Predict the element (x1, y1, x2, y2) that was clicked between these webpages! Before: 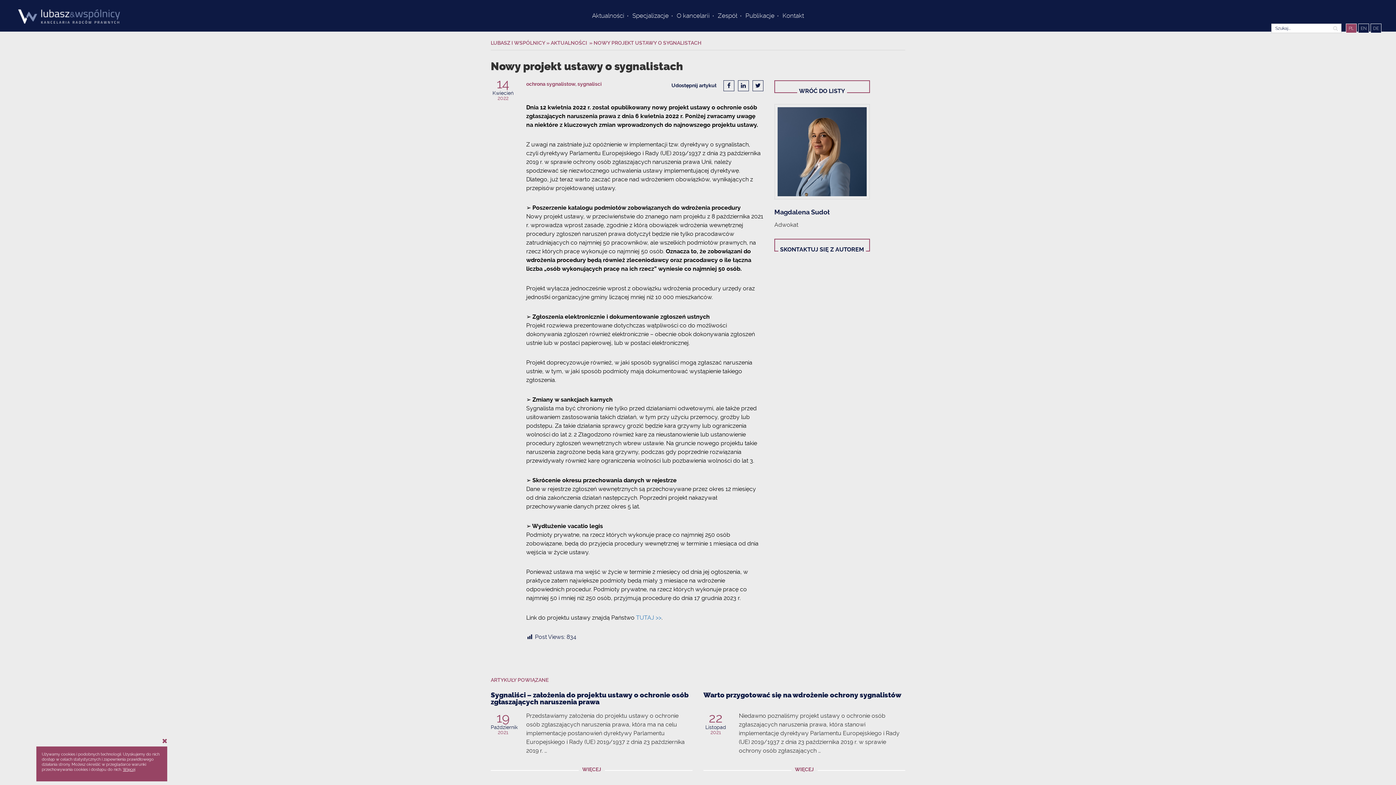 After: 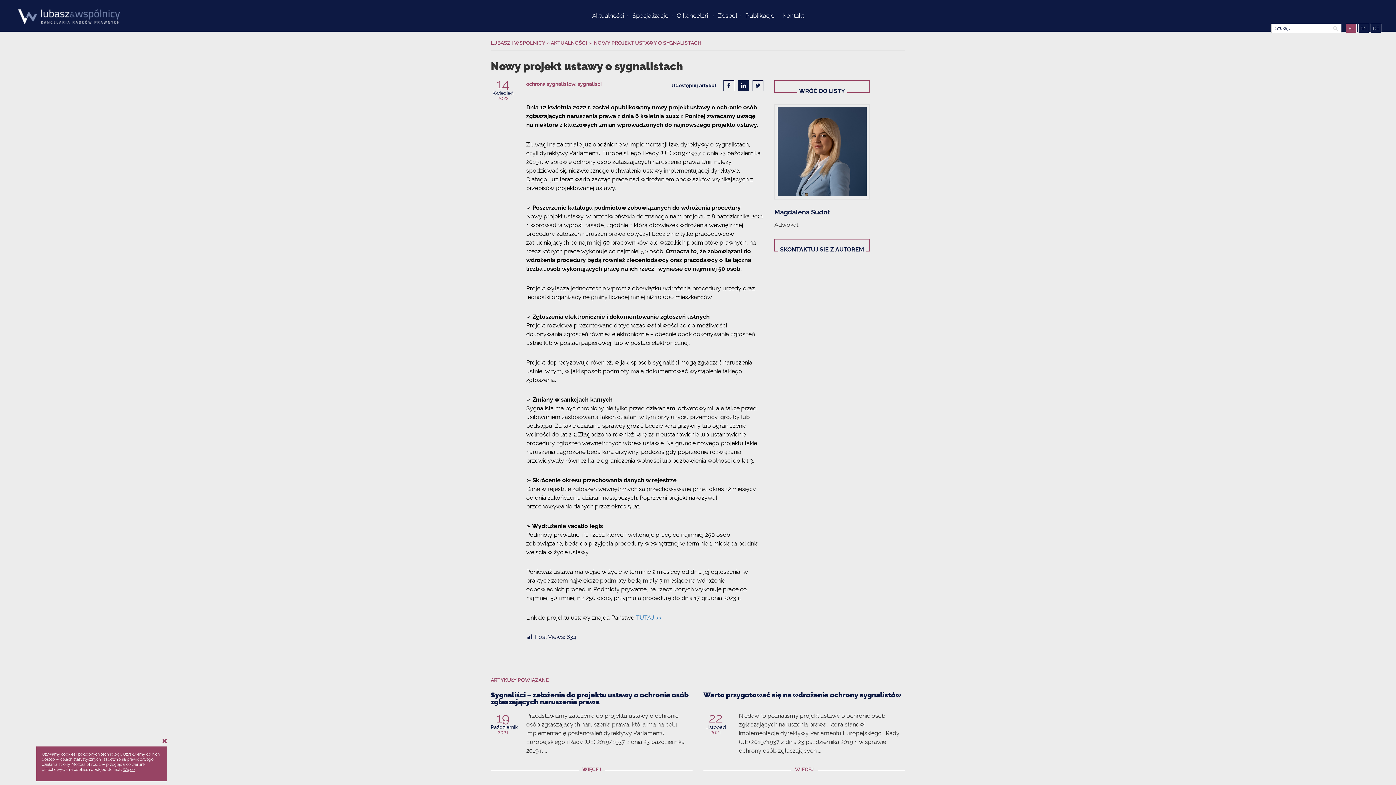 Action: bbox: (738, 80, 749, 91)